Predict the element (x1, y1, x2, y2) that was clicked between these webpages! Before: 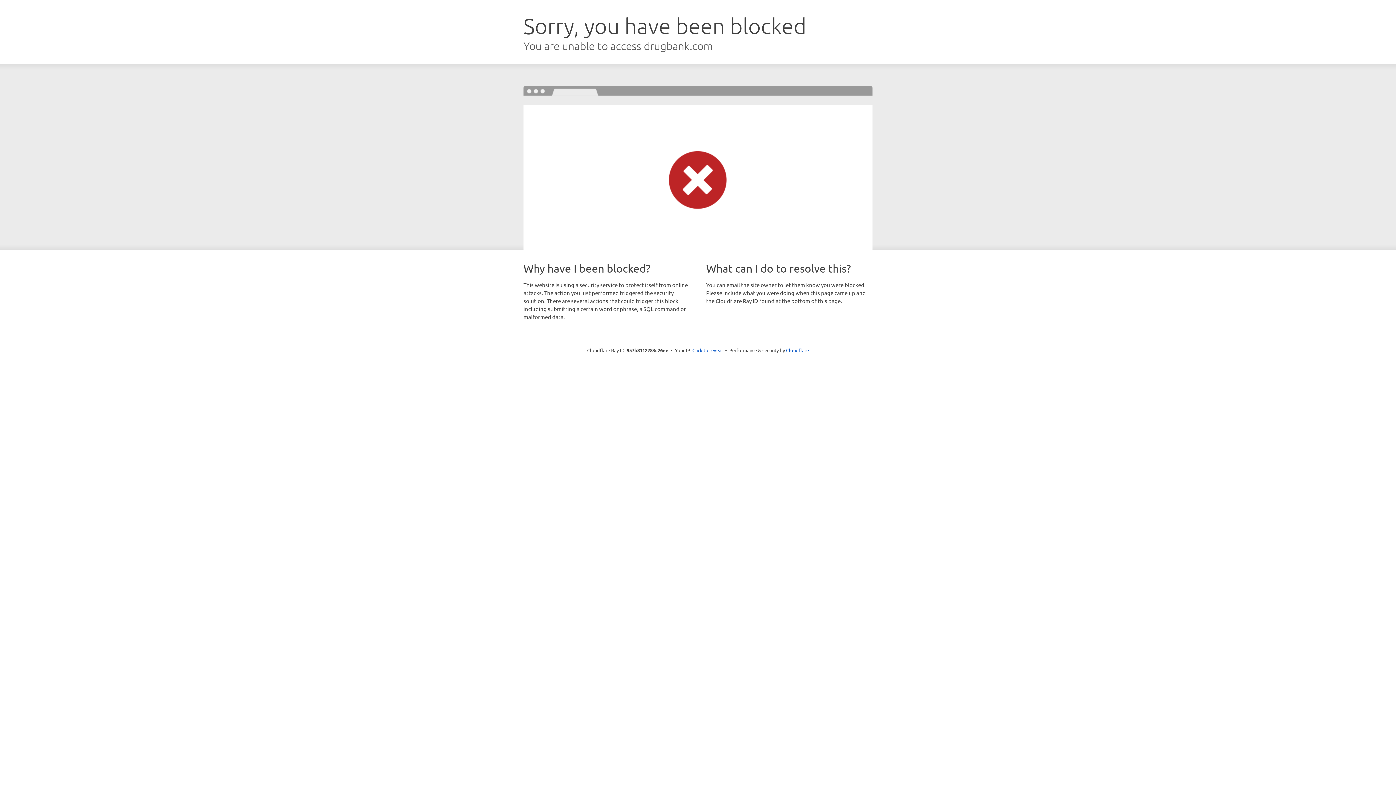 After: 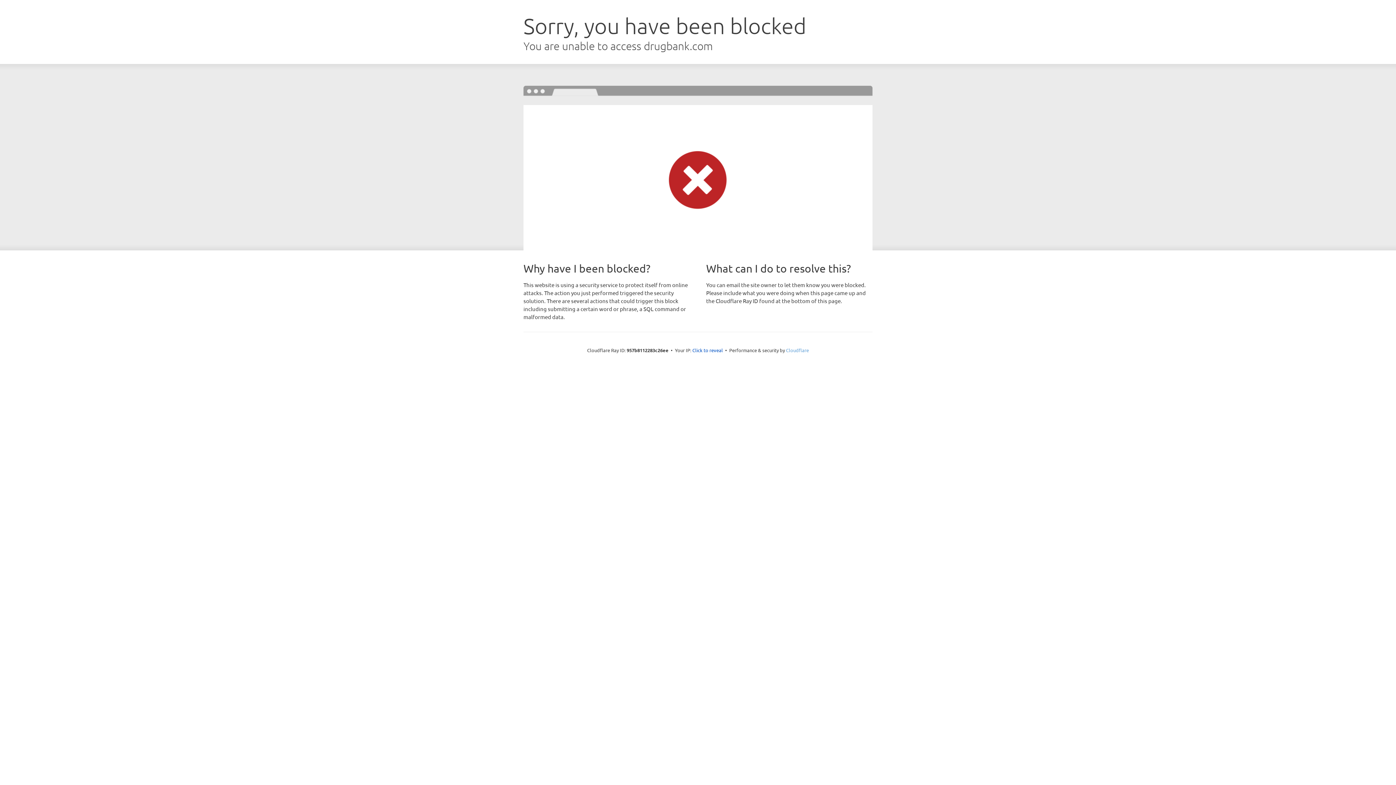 Action: bbox: (786, 347, 809, 353) label: Cloudflare